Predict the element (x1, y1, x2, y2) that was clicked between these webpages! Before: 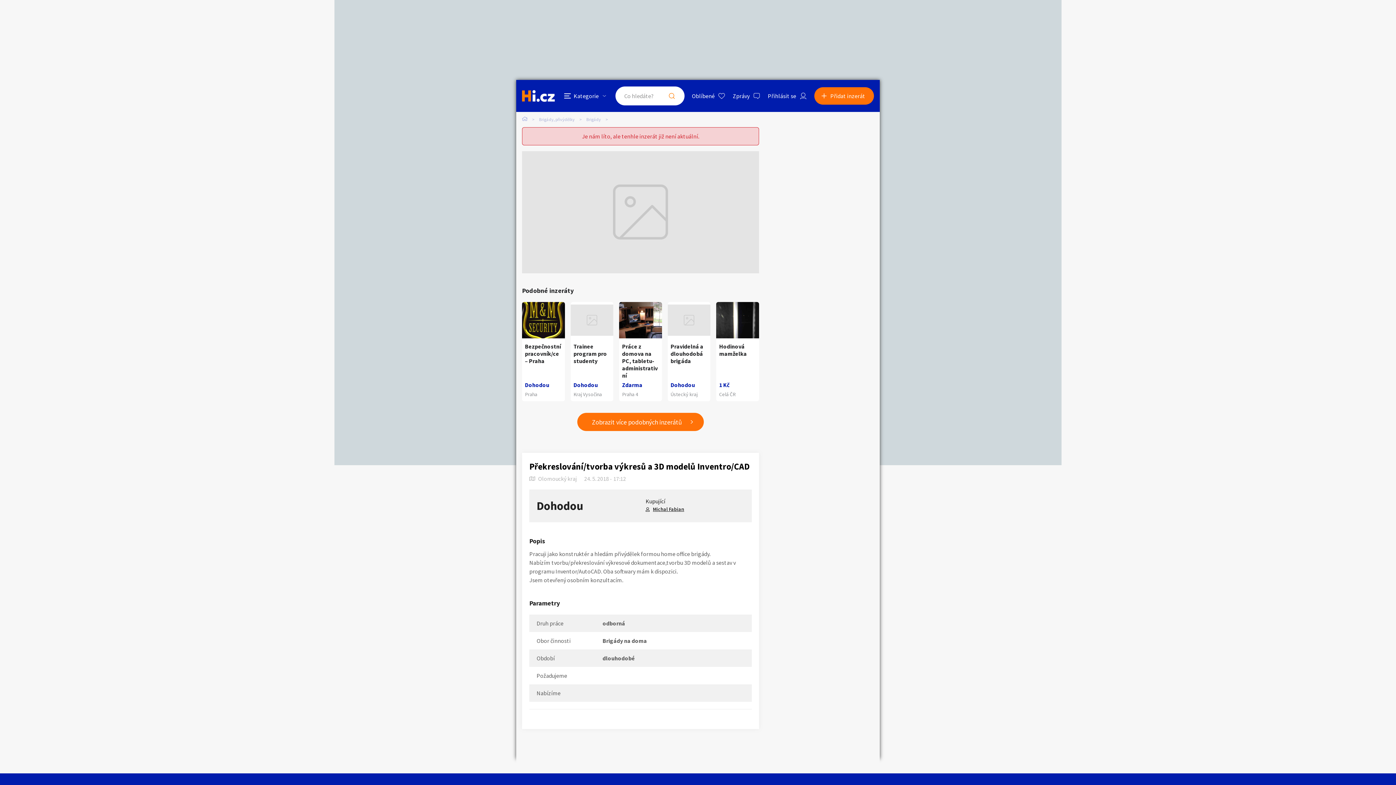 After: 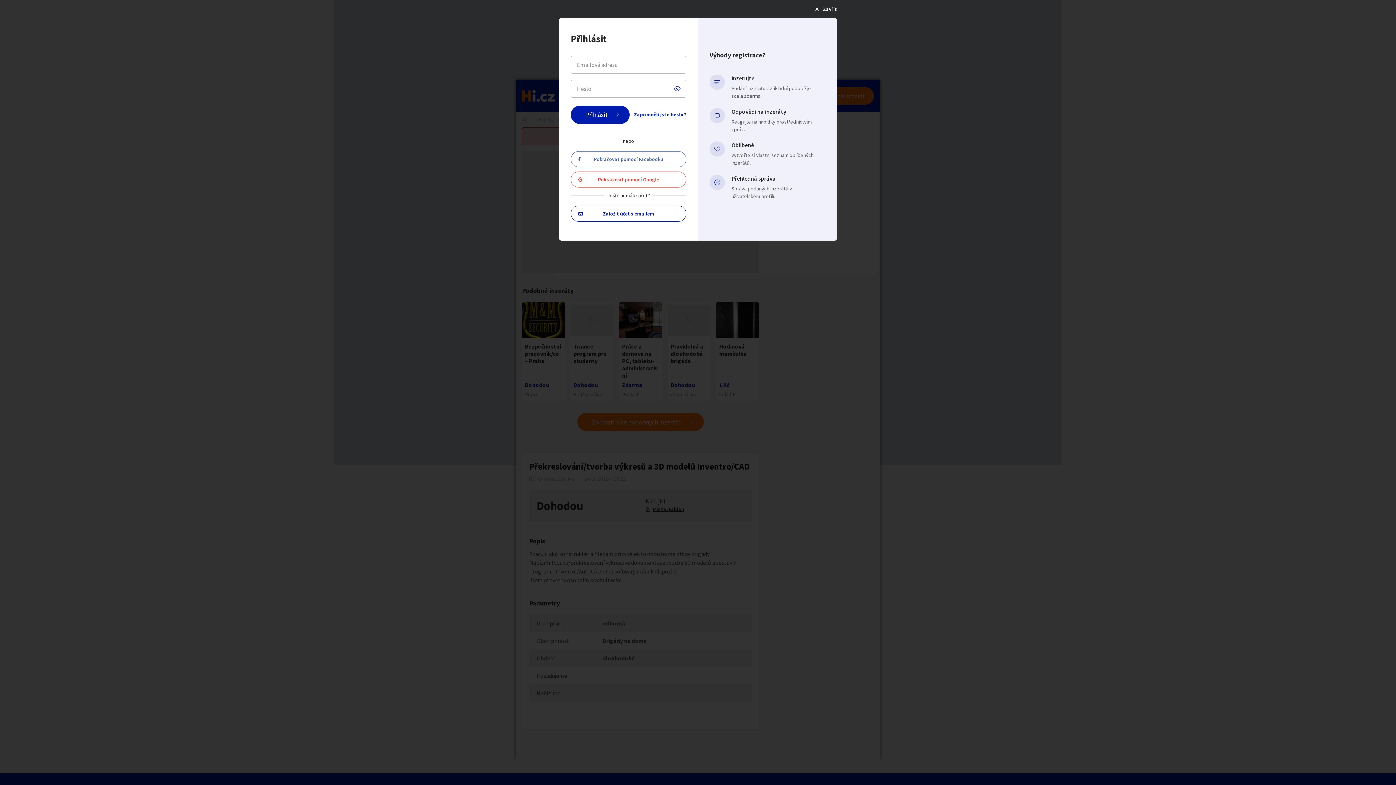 Action: label: Přidat inzerát bbox: (814, 87, 874, 104)